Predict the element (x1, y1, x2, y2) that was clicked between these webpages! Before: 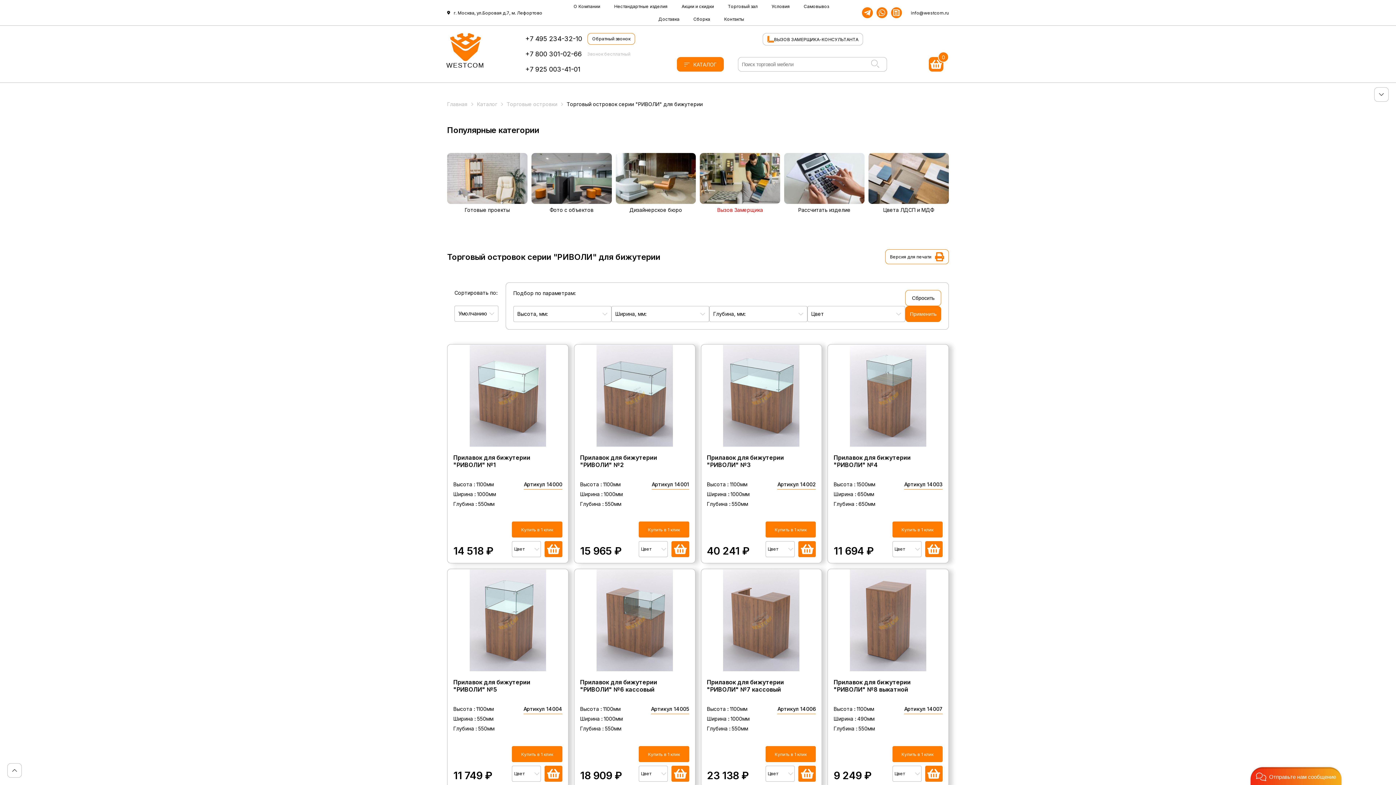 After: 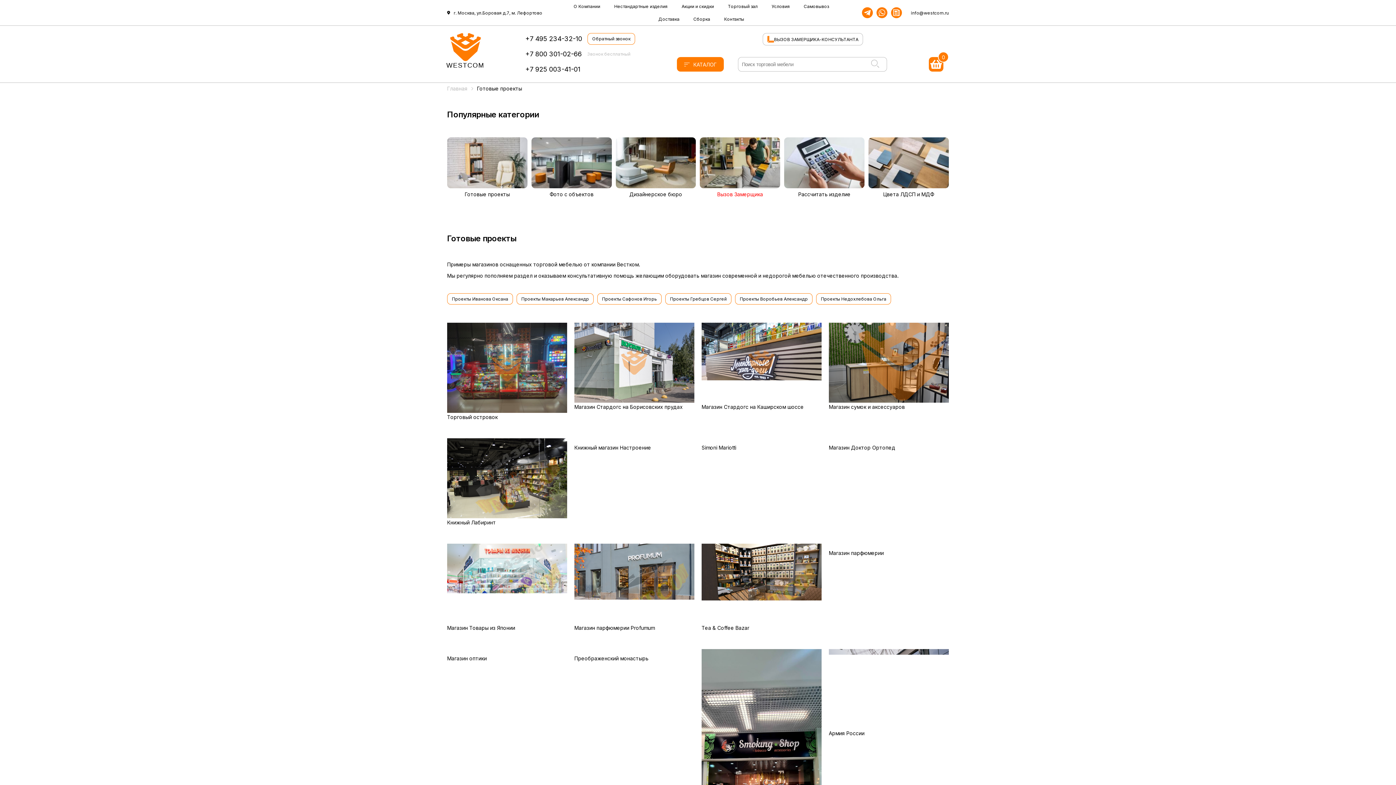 Action: label:  Готовые проекты bbox: (447, 153, 527, 213)